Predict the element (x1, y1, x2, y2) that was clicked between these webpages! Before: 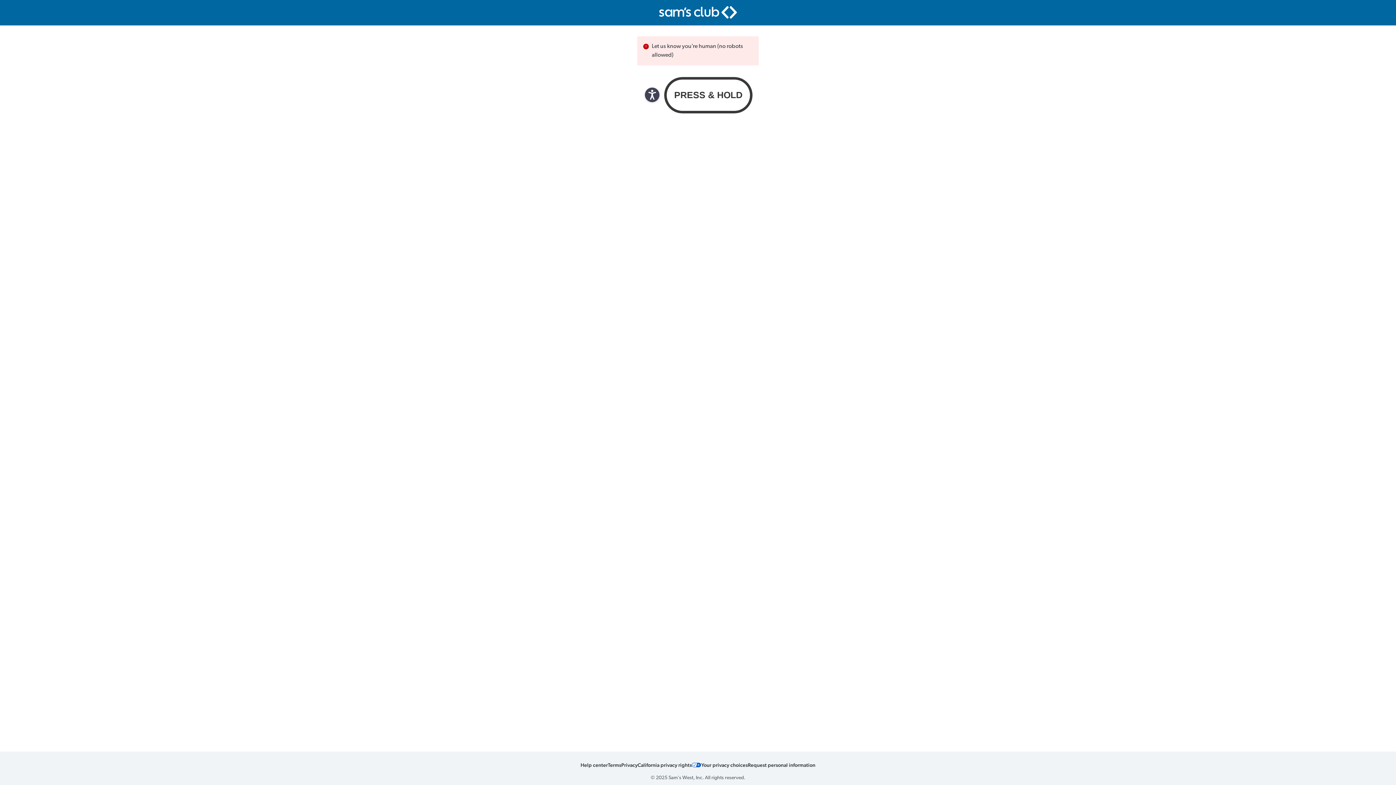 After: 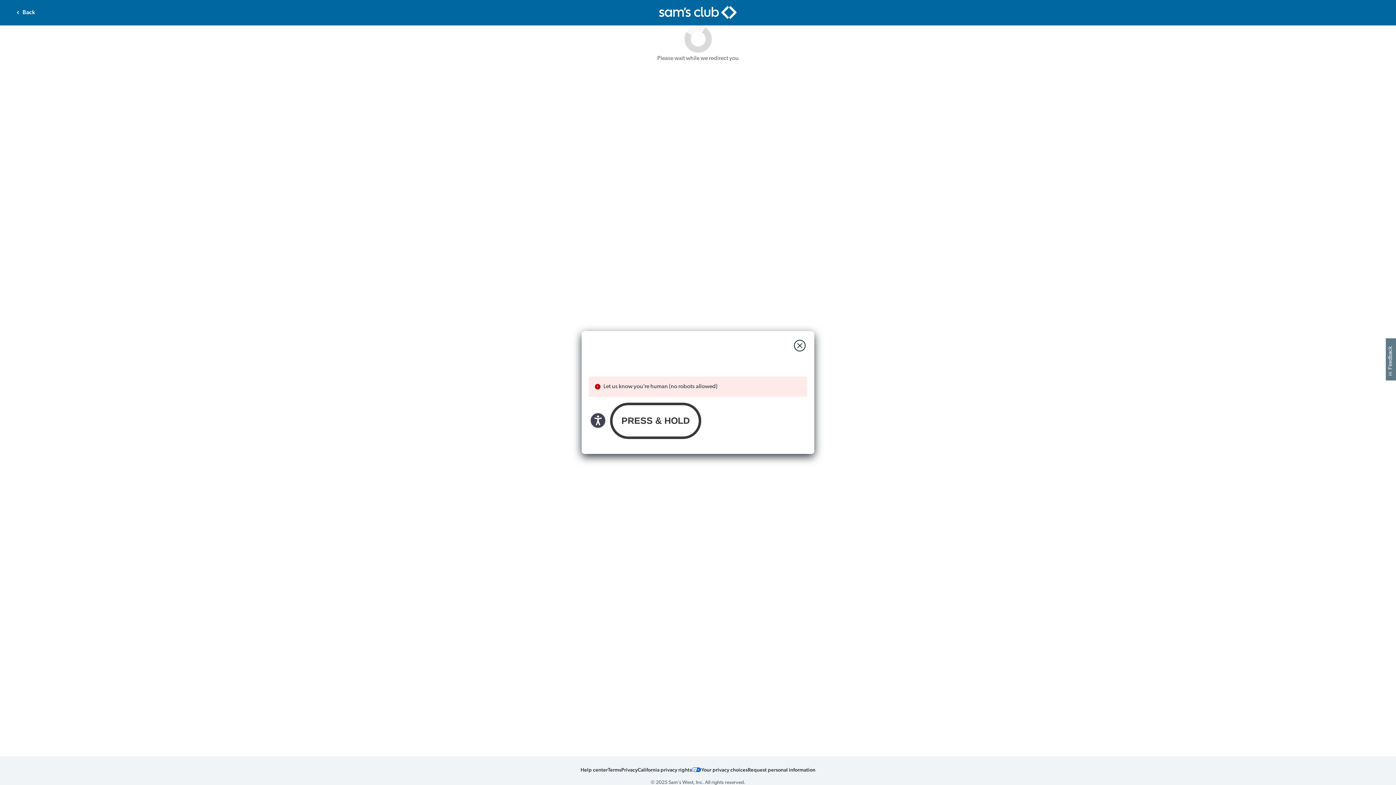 Action: label: Request personal information bbox: (748, 761, 815, 768)